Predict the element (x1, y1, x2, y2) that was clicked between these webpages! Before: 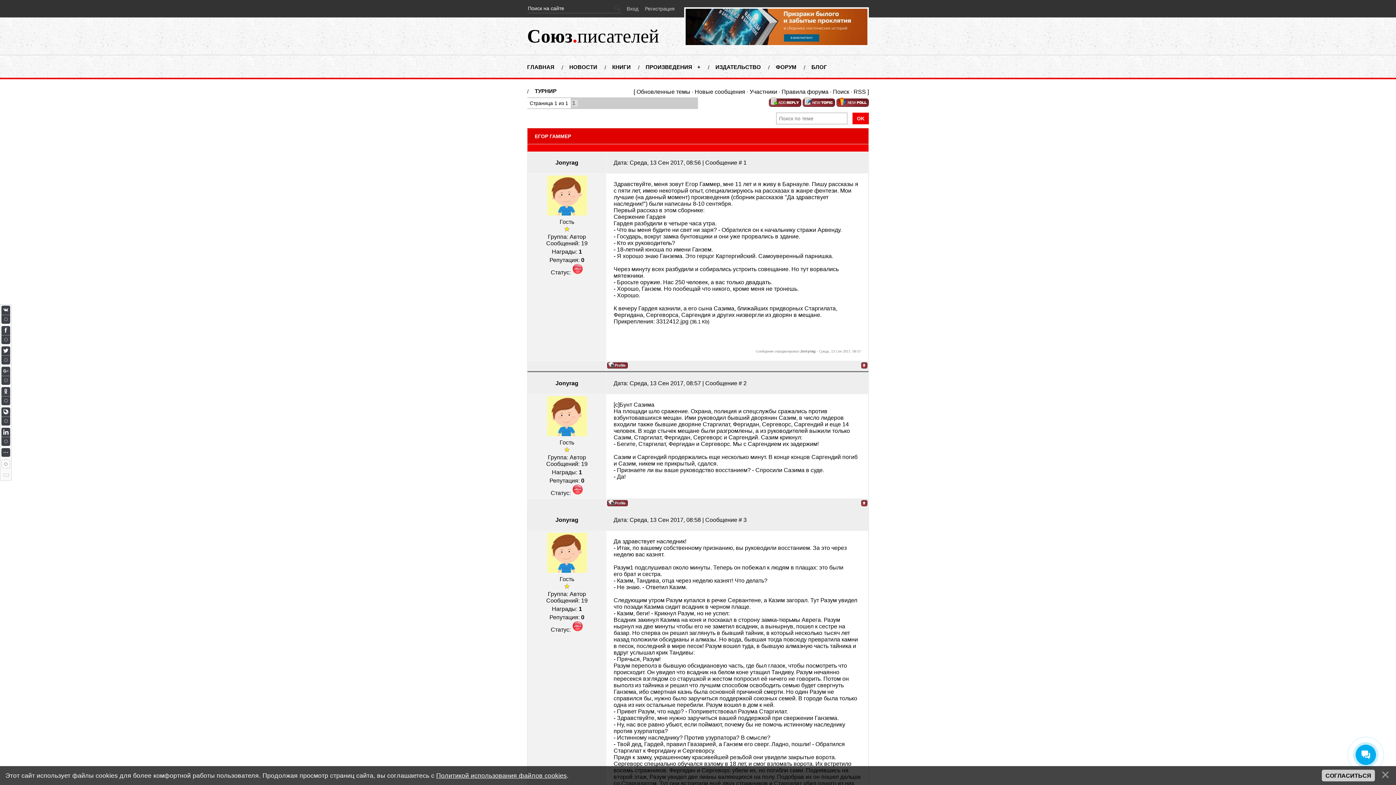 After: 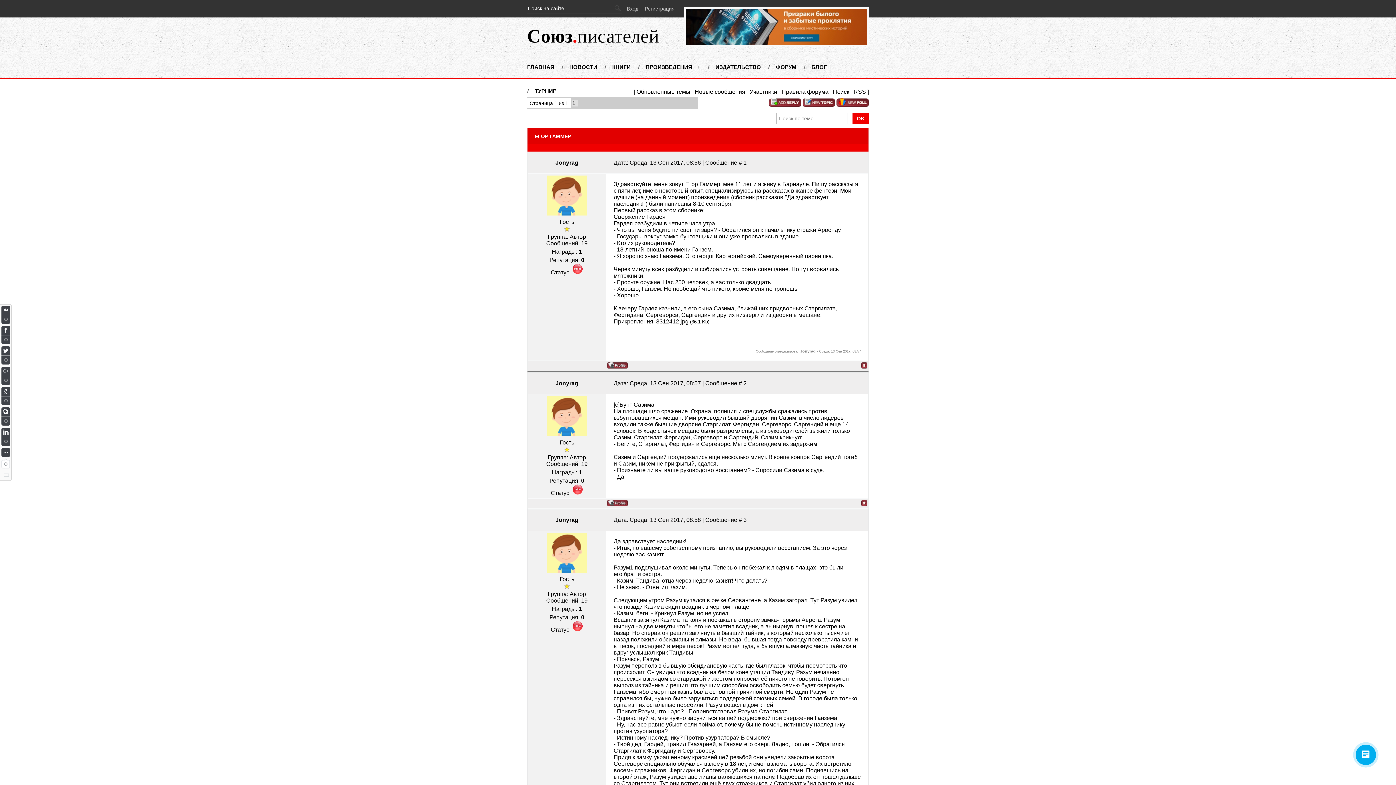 Action: bbox: (1380, 770, 1390, 780)